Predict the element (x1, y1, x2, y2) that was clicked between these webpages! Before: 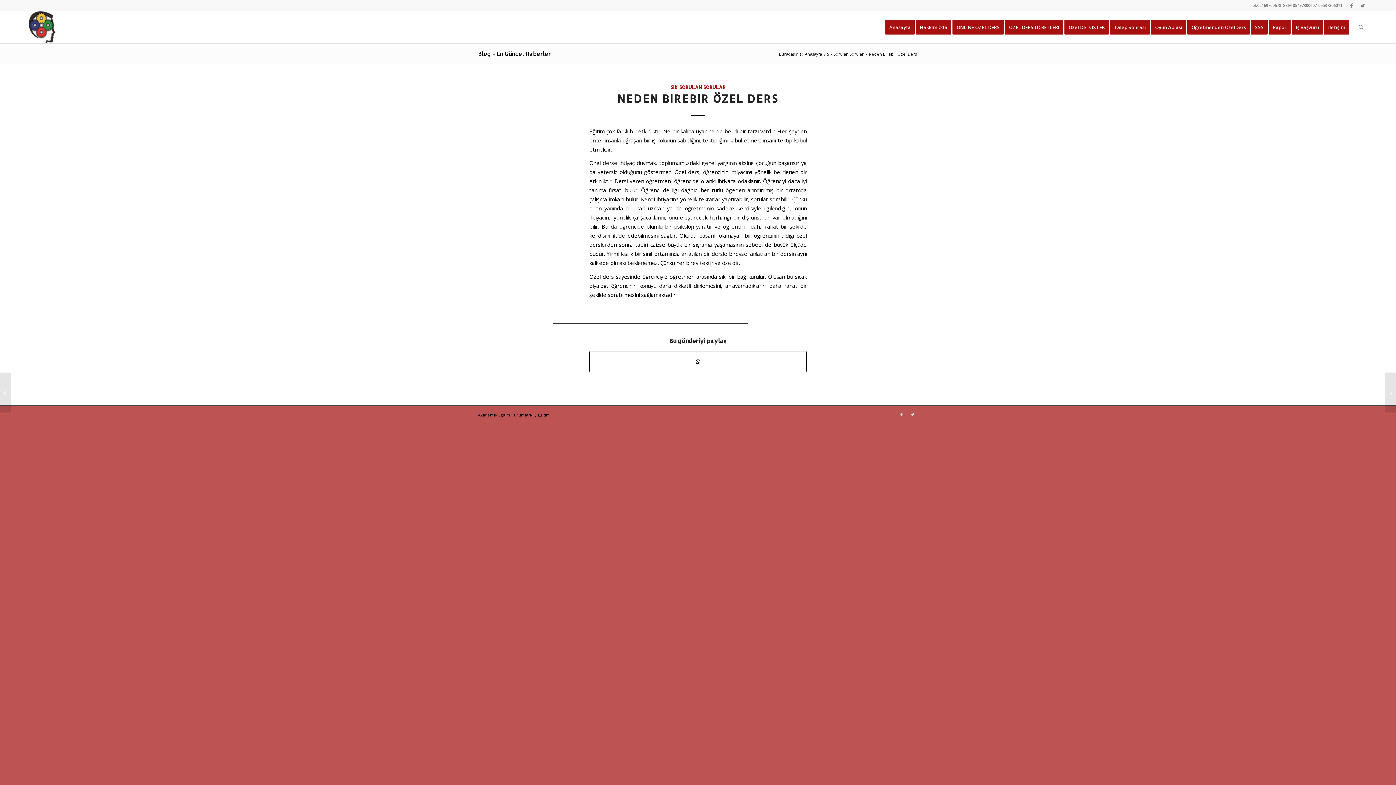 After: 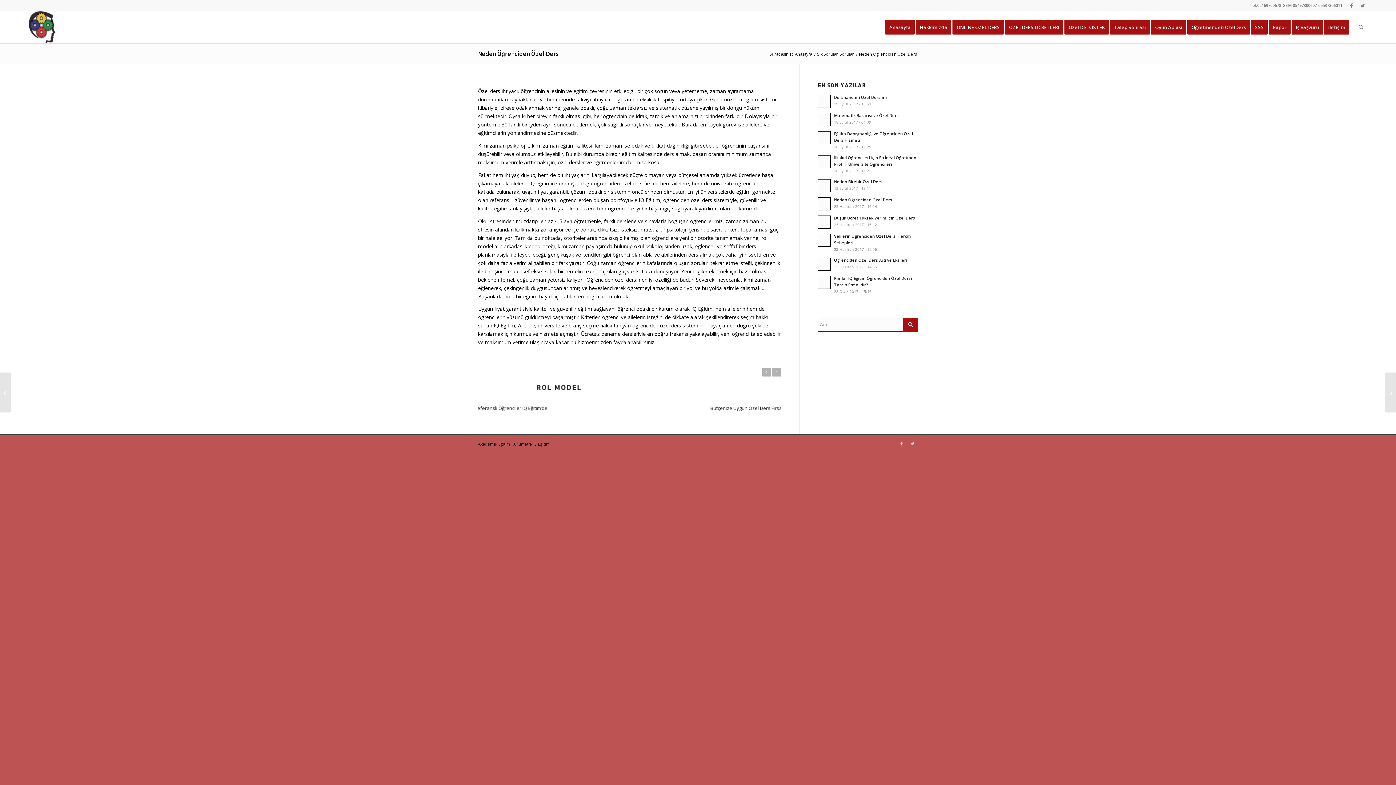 Action: label: Neden Öğrenciden Özel Ders bbox: (0, 372, 11, 412)